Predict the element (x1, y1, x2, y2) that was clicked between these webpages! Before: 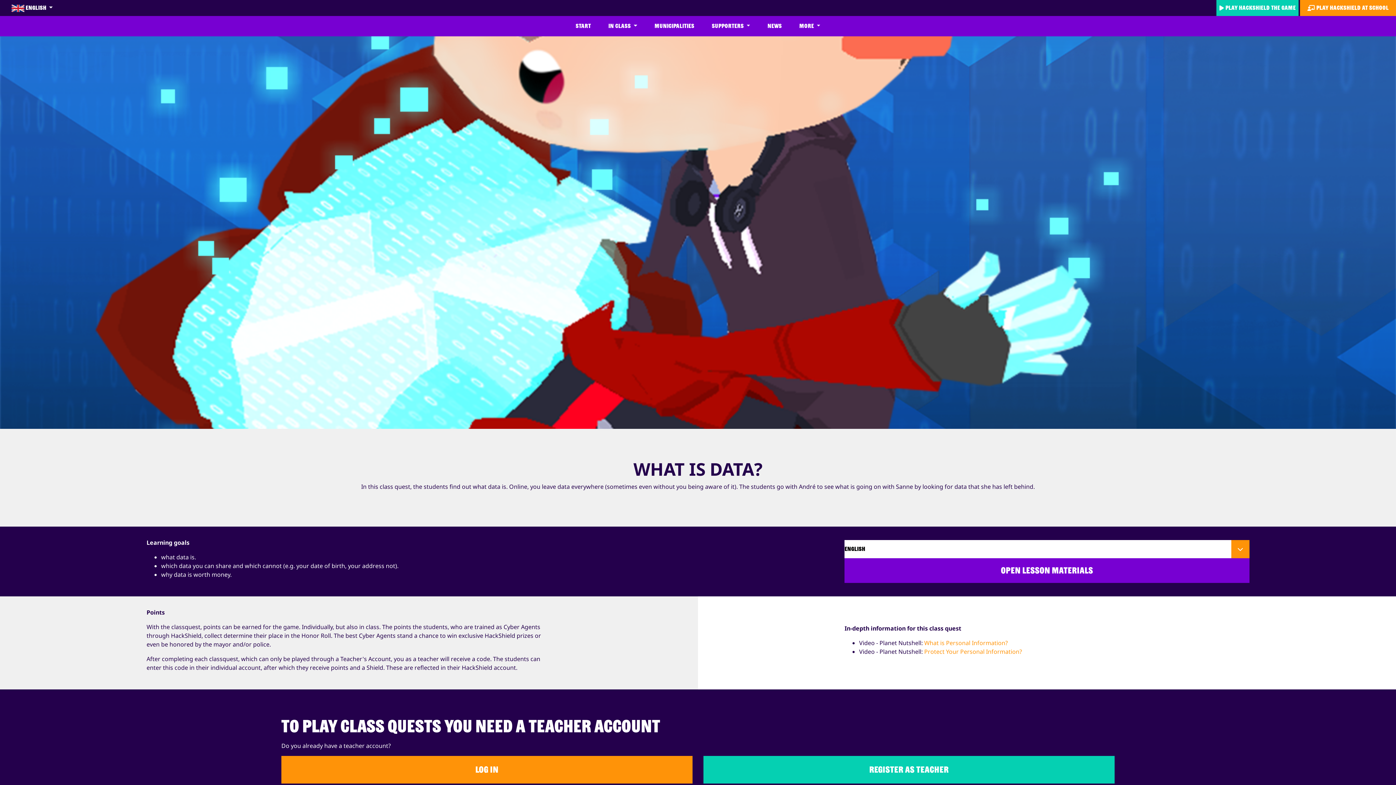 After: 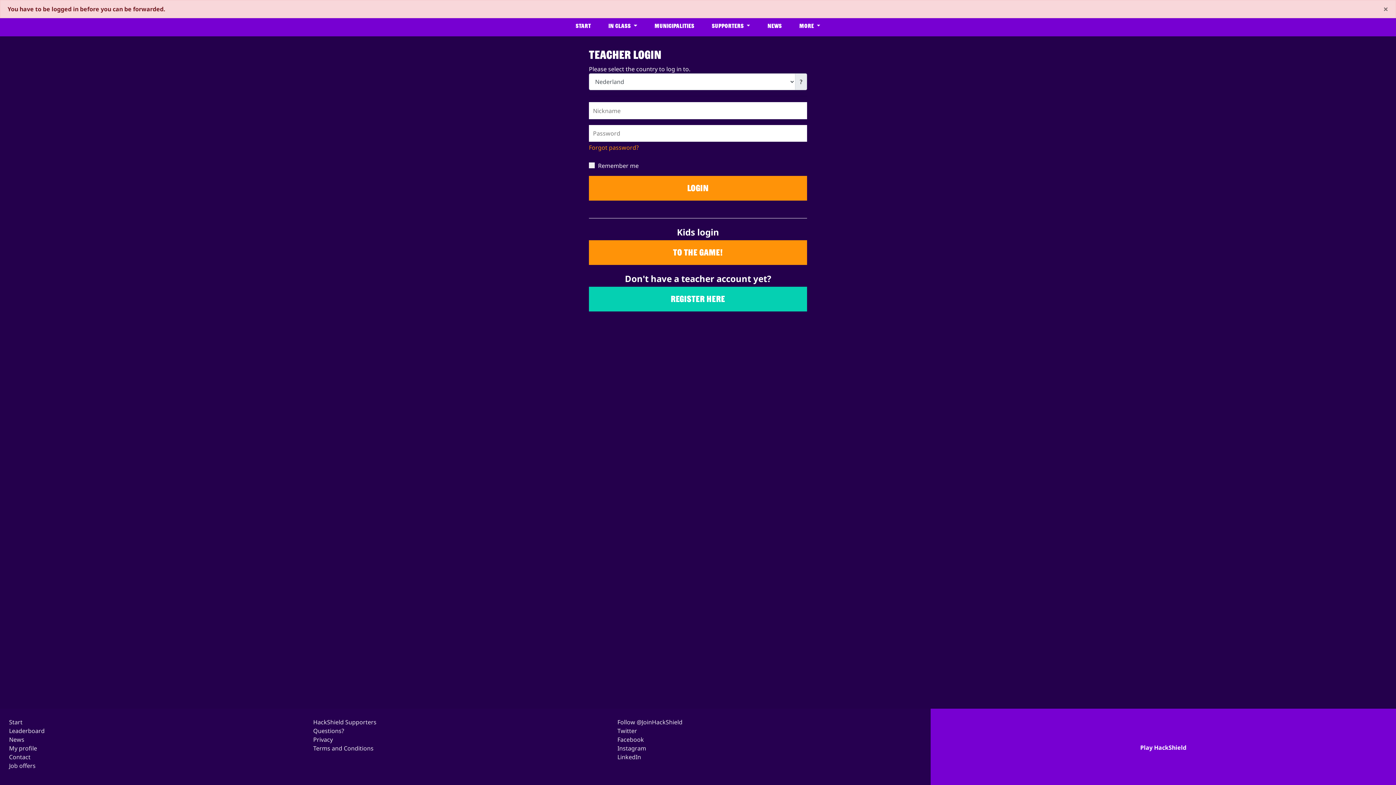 Action: bbox: (1300, 0, 1396, 16) label: Play Hackshield at school